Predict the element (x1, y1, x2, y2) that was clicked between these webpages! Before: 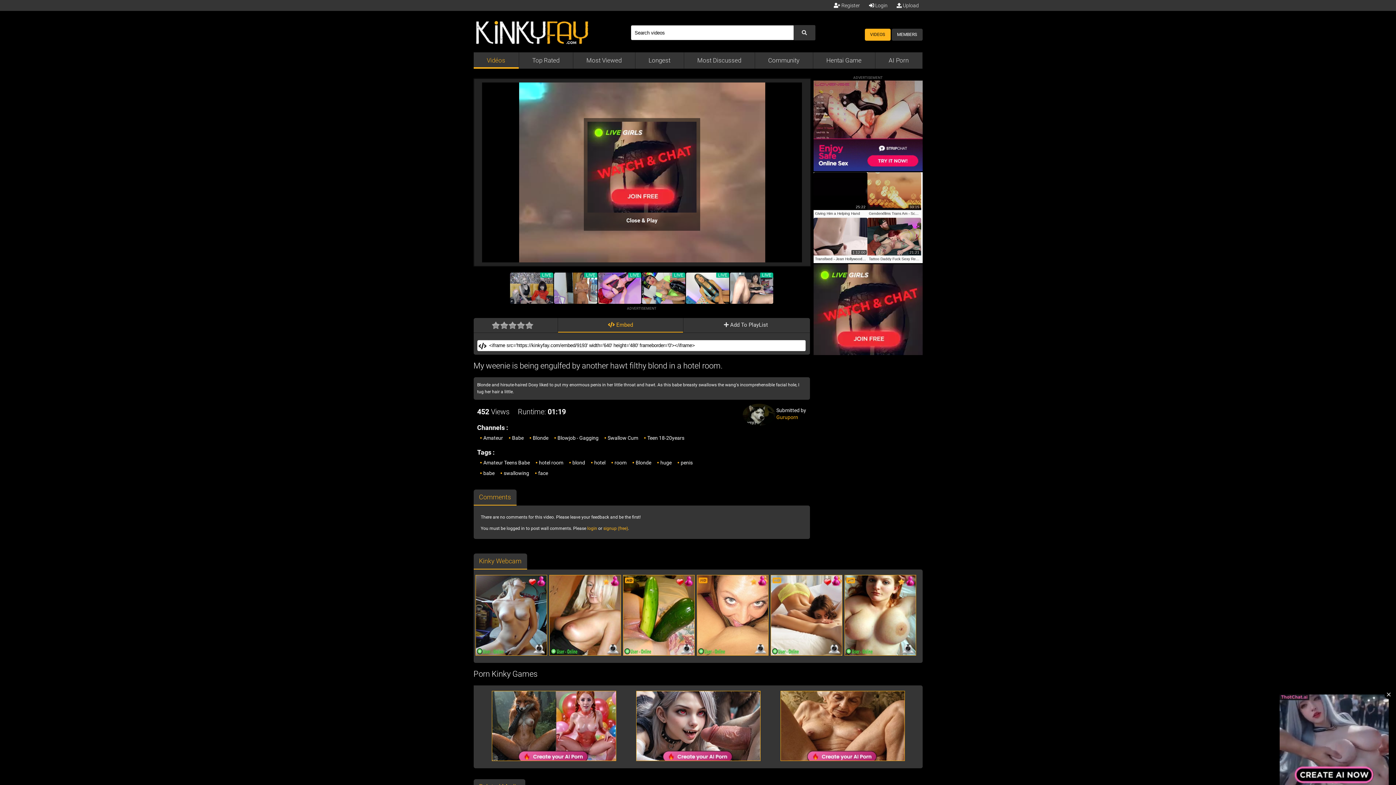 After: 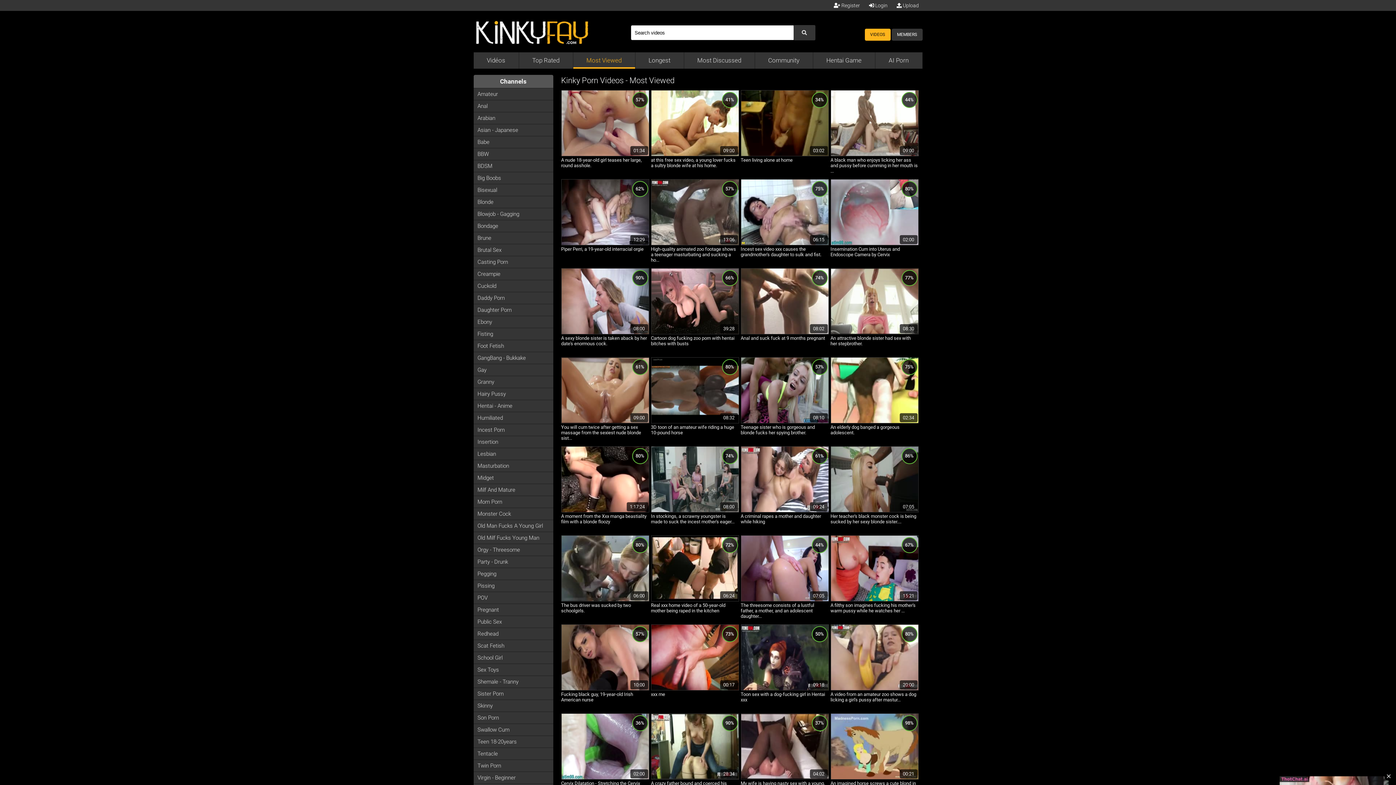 Action: bbox: (573, 52, 635, 68) label: Most Viewed